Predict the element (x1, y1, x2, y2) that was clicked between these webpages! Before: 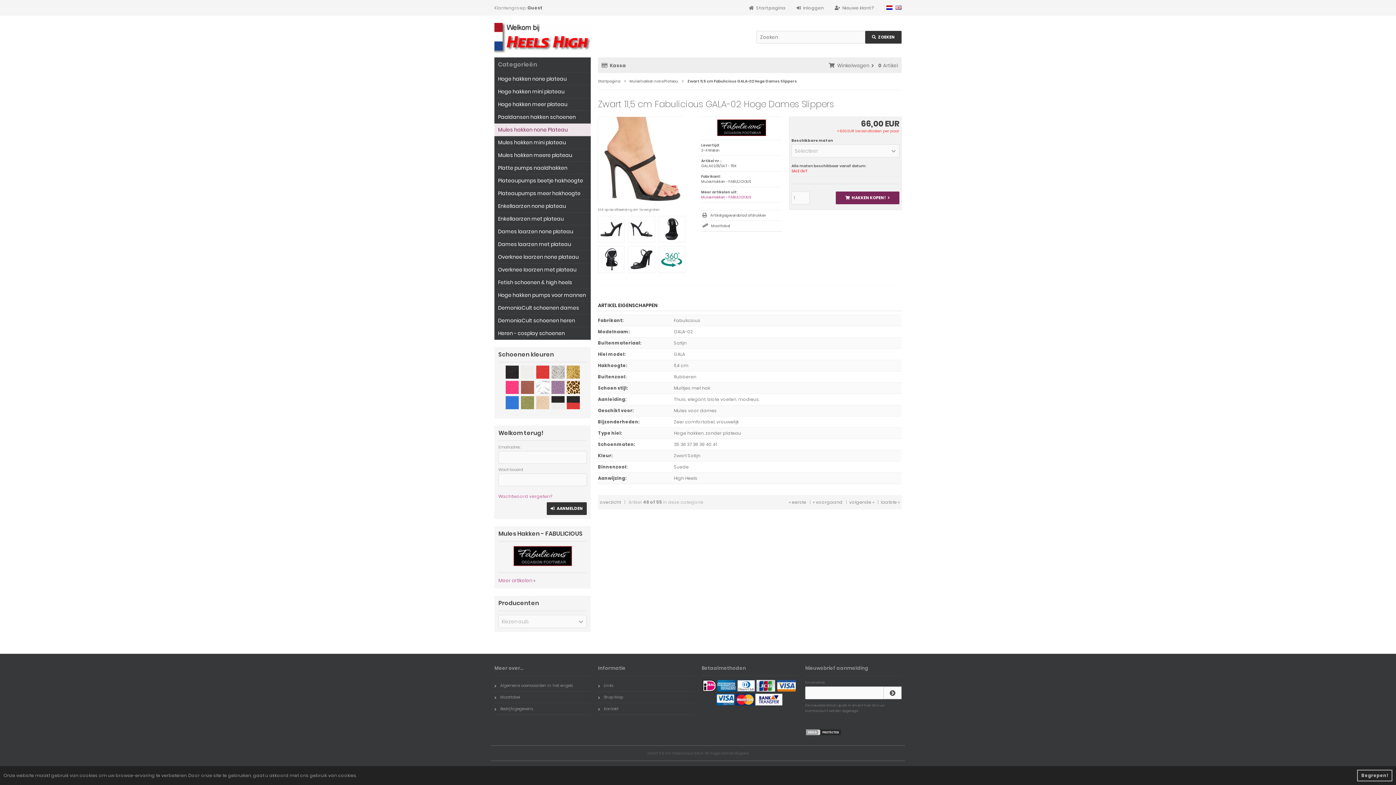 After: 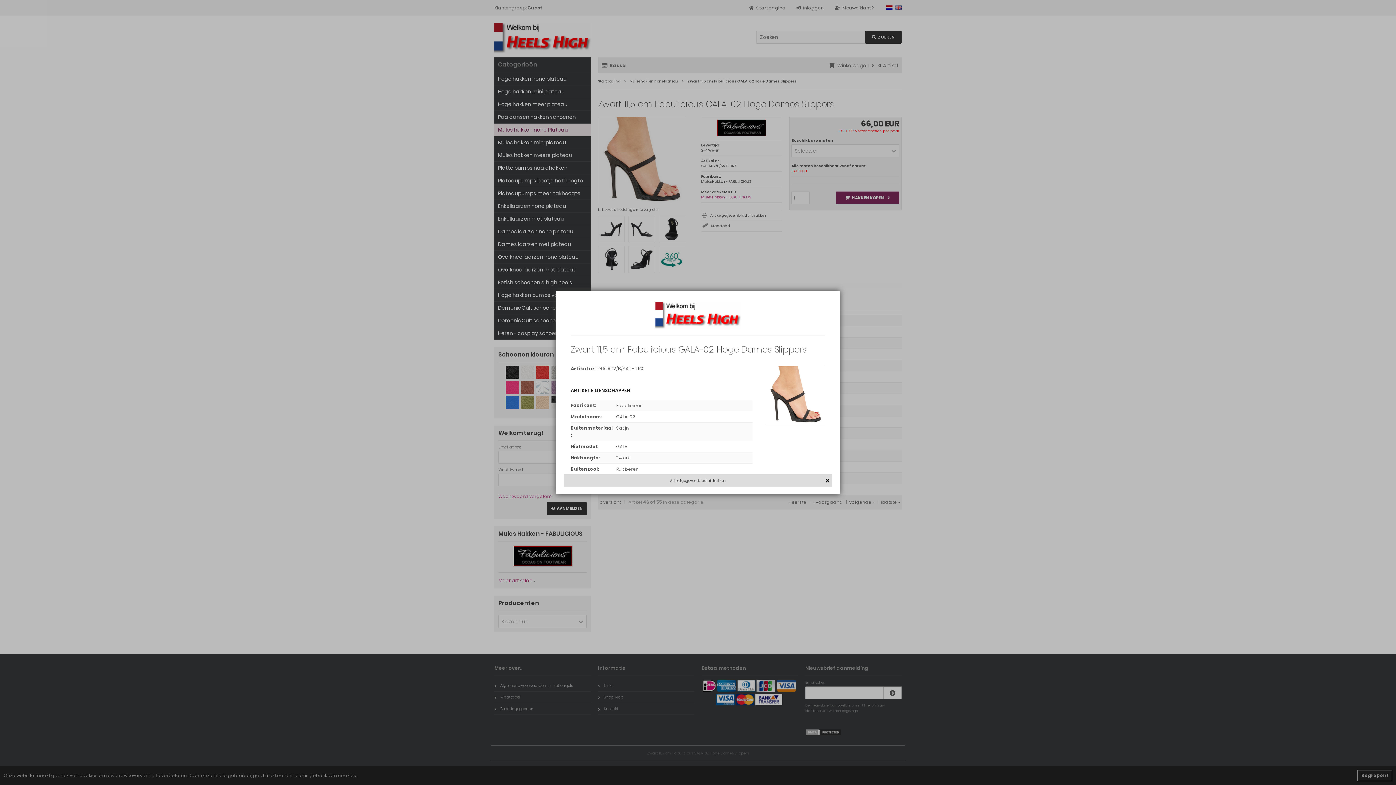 Action: bbox: (701, 210, 782, 221) label: Artikelgegevensblad afdrukken